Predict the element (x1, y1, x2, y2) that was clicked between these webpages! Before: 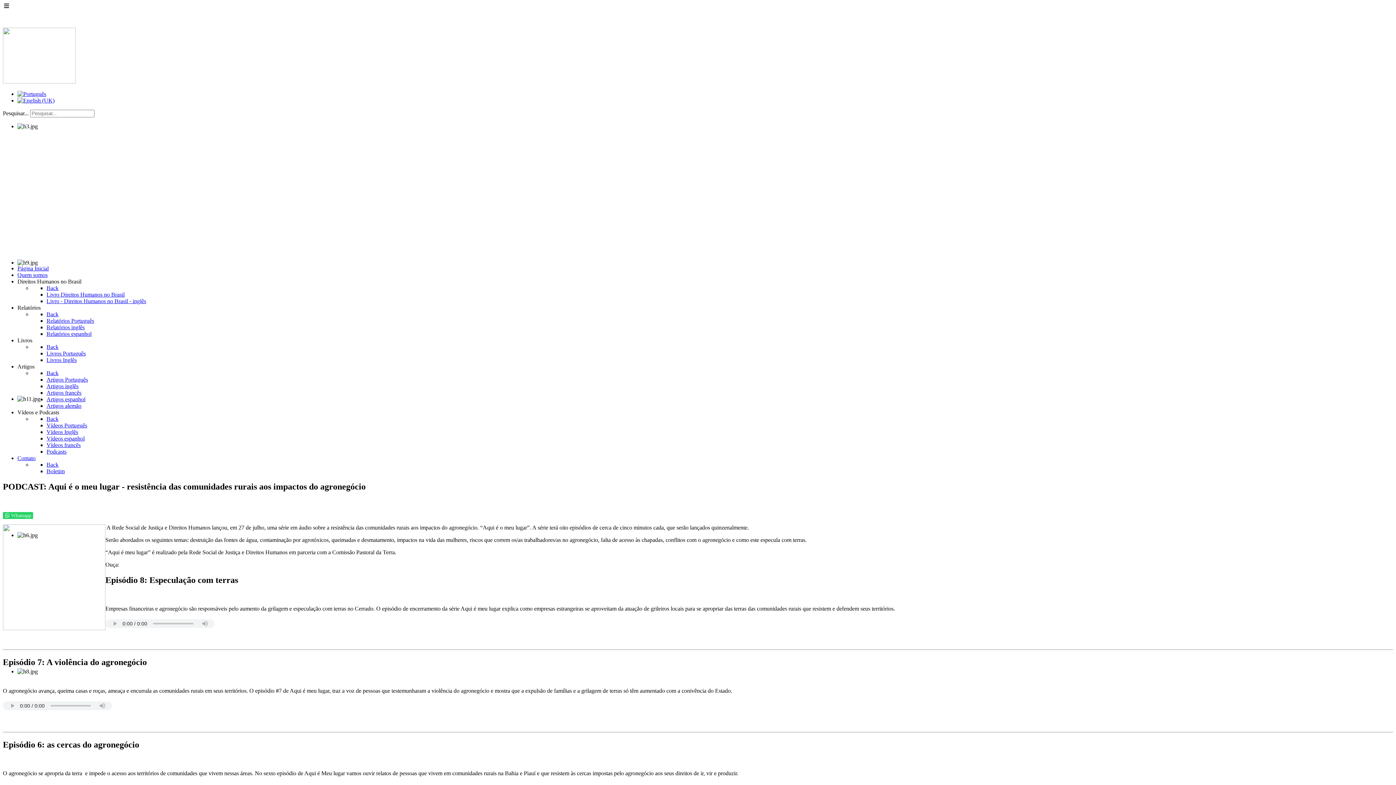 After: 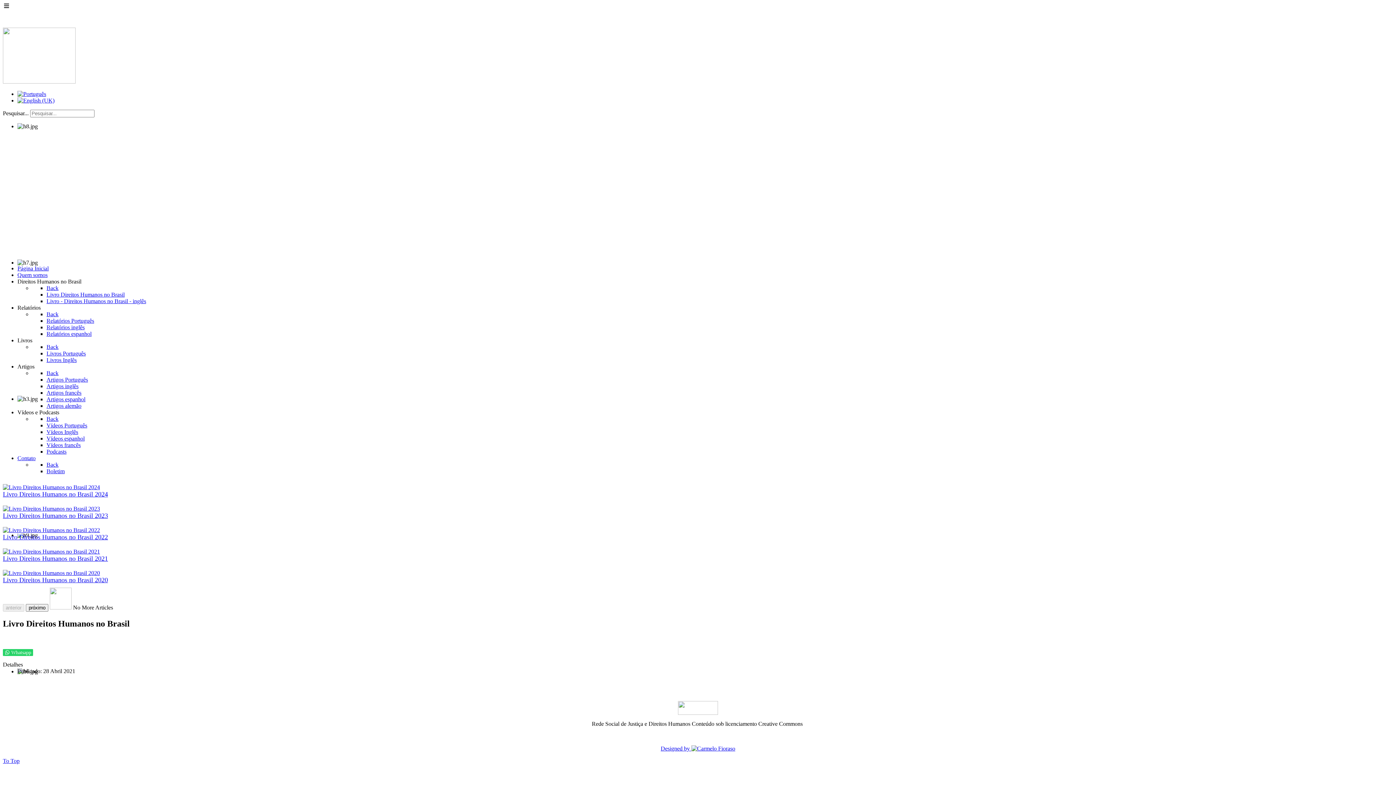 Action: label: Livro Direitos Humanos no Brasil bbox: (46, 291, 124, 297)